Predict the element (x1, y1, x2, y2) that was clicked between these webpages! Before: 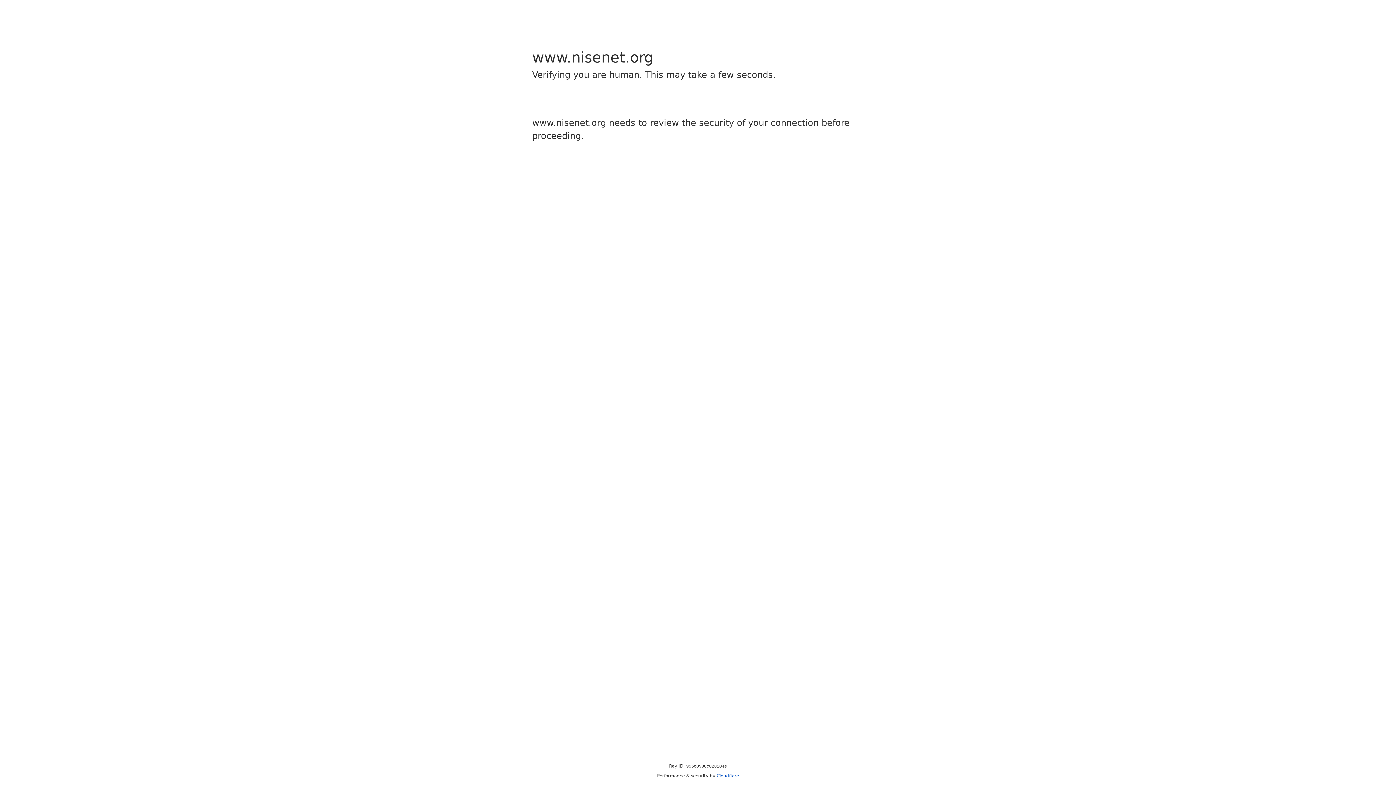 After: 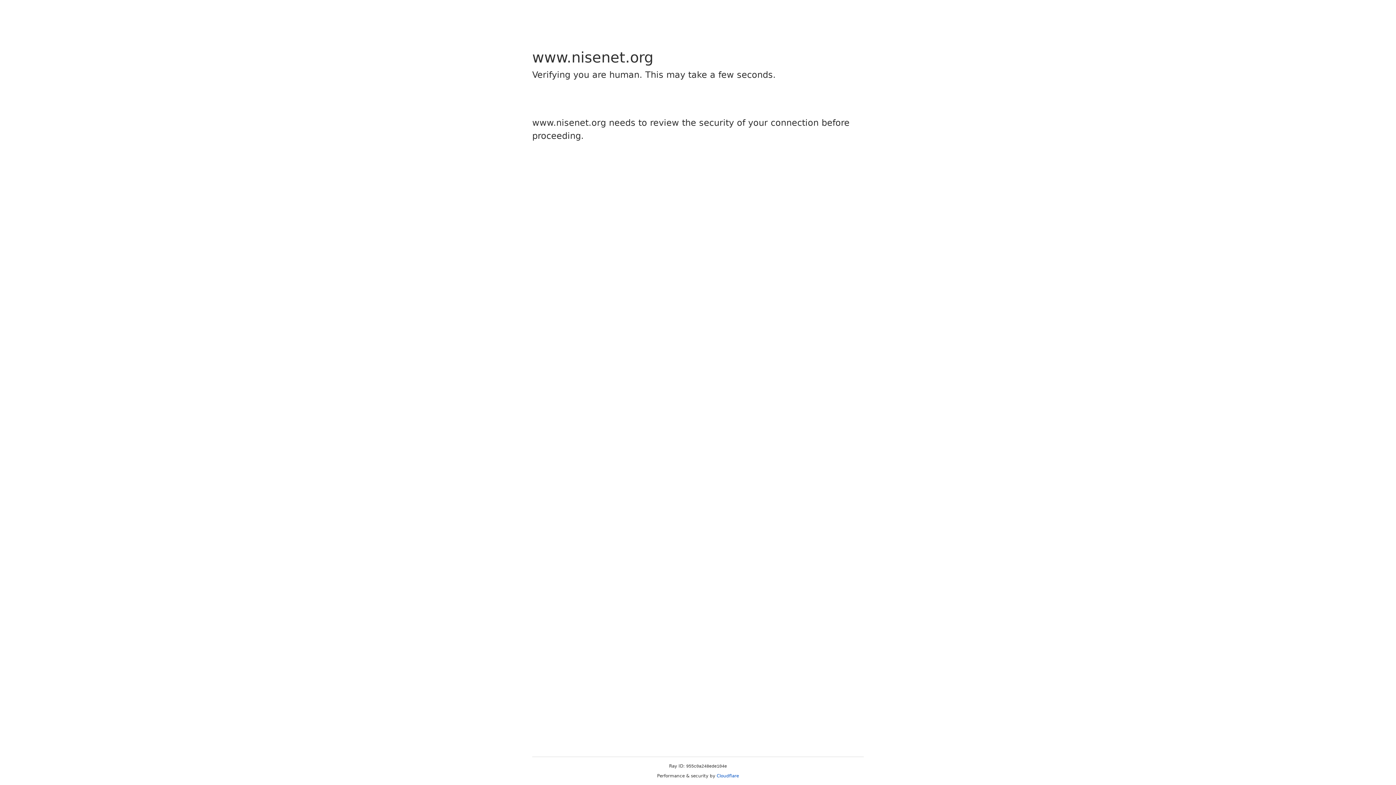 Action: label: Cloudflare bbox: (716, 773, 739, 778)